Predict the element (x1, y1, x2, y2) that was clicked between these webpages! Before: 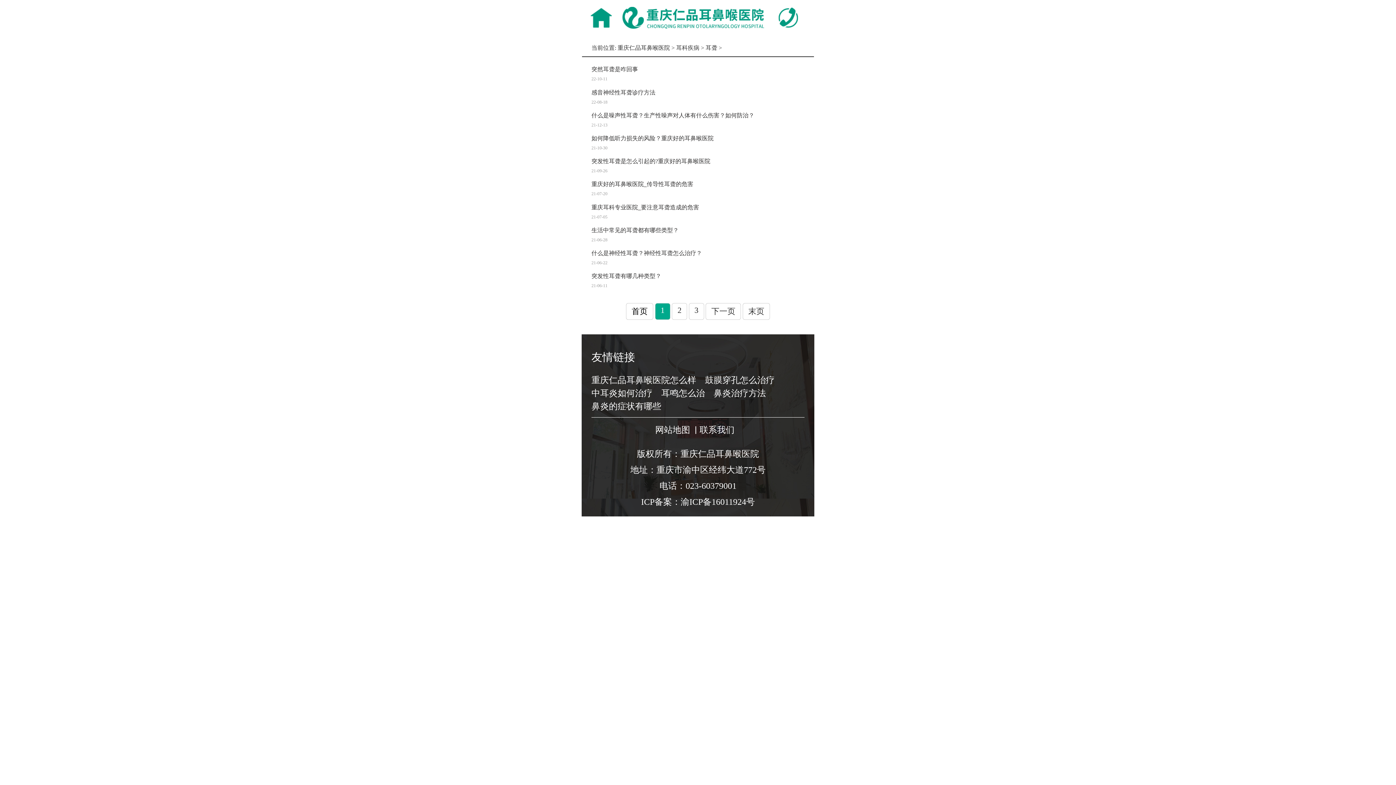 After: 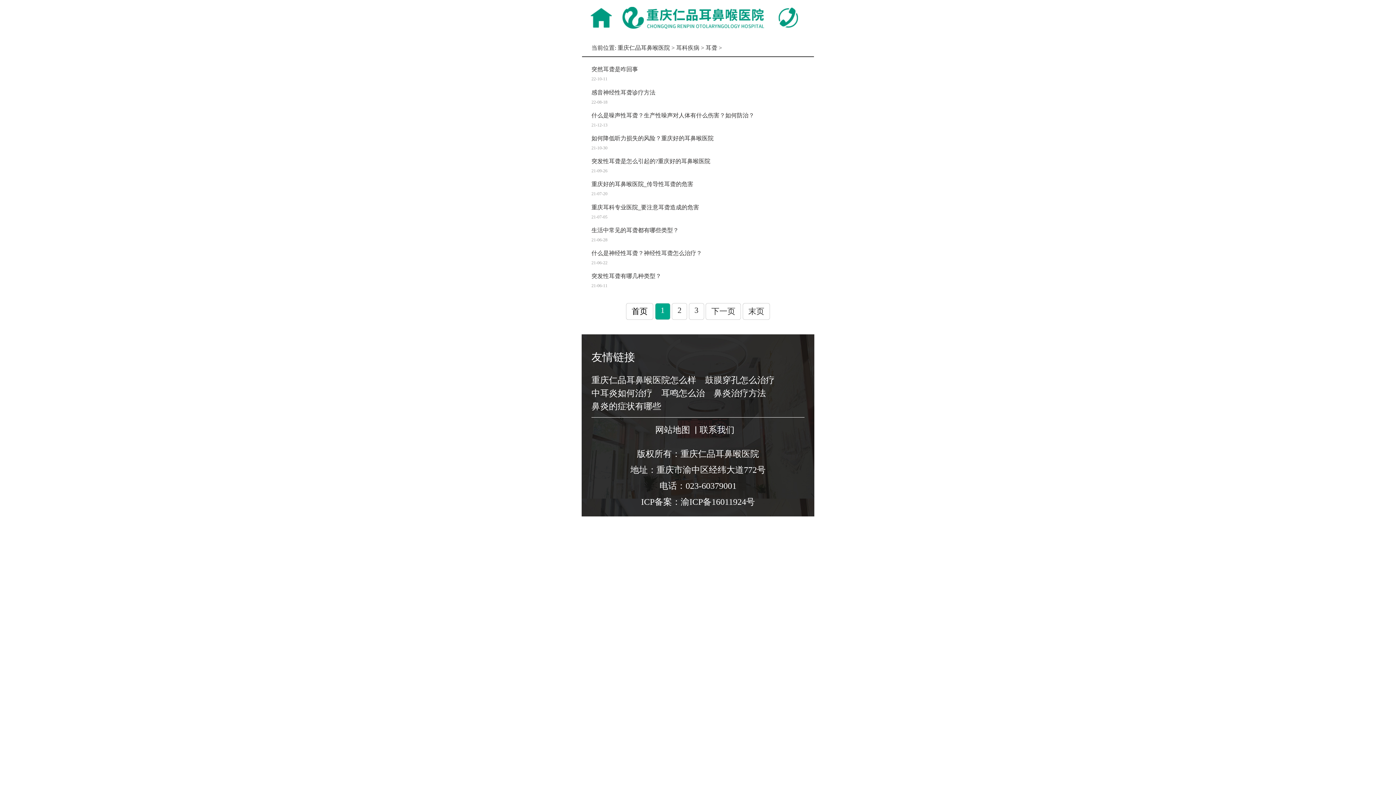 Action: label: 网站地图 bbox: (655, 425, 690, 434)